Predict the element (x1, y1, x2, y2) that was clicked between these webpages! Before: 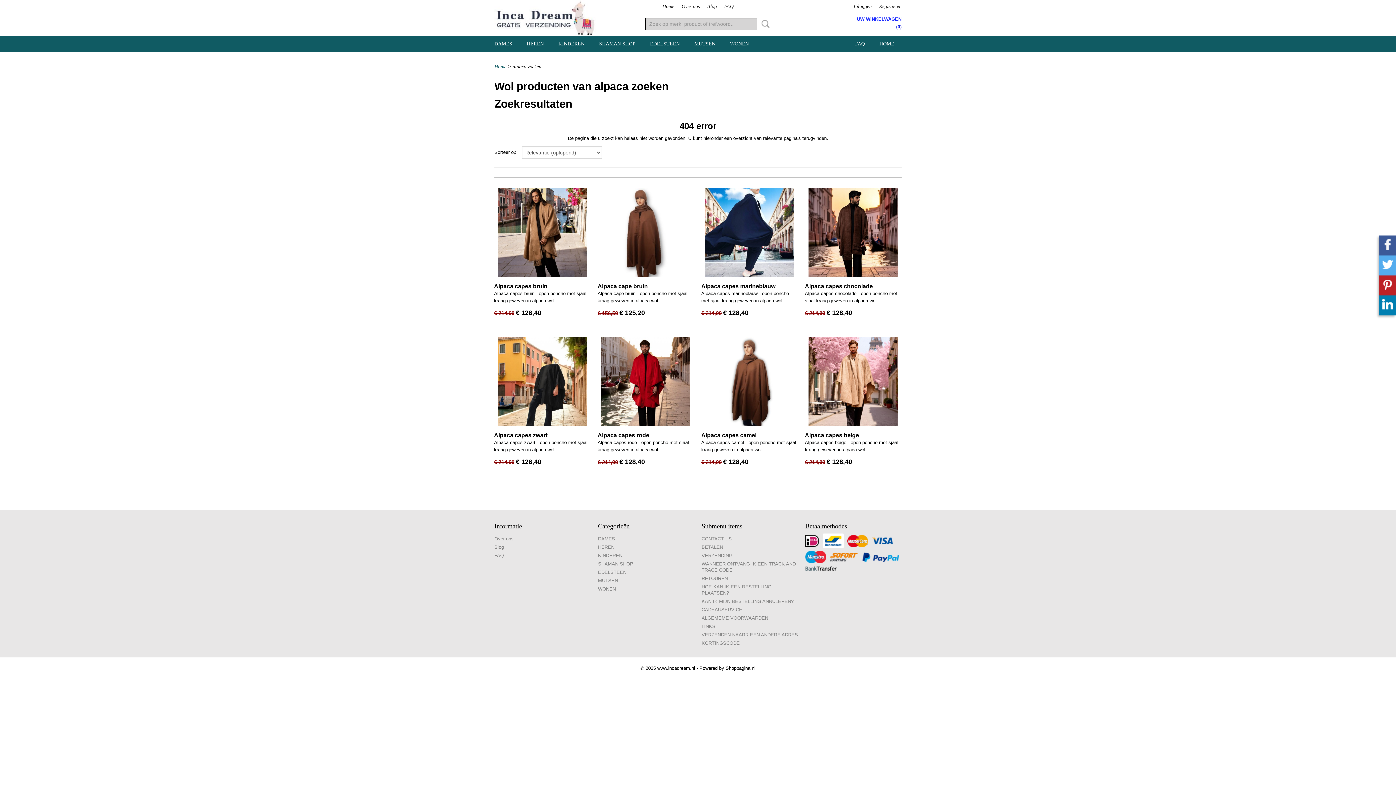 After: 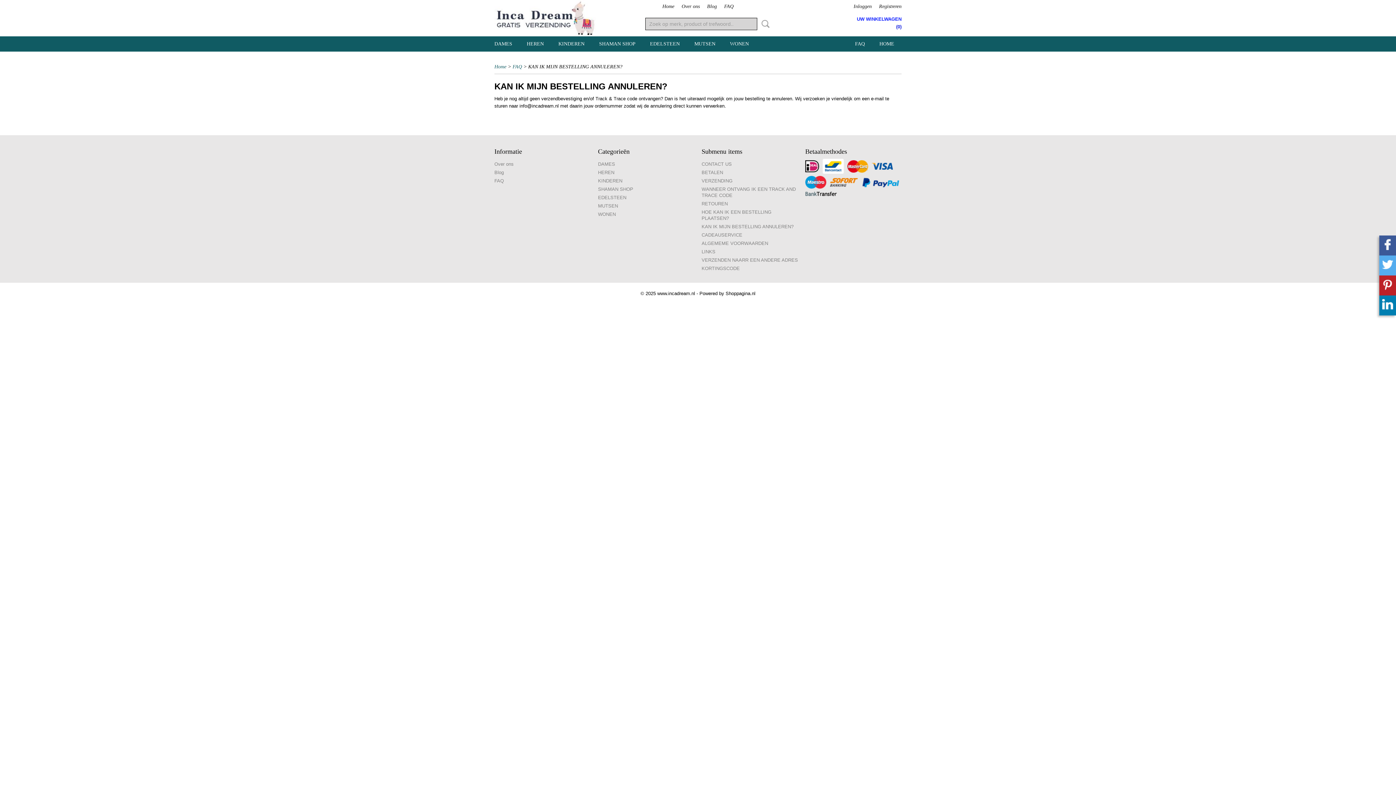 Action: label: KAN IK MIJN BESTELLING ANNULEREN? bbox: (701, 598, 798, 604)